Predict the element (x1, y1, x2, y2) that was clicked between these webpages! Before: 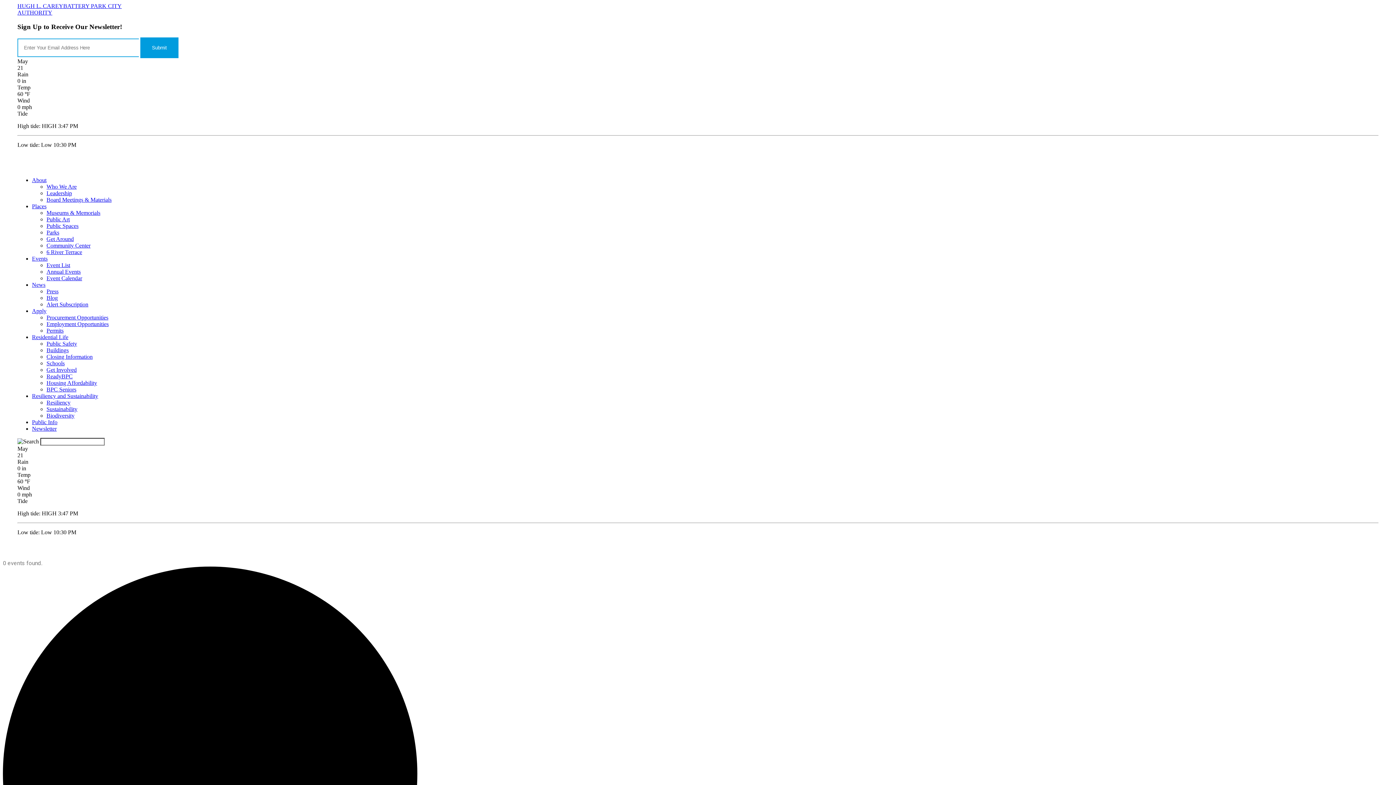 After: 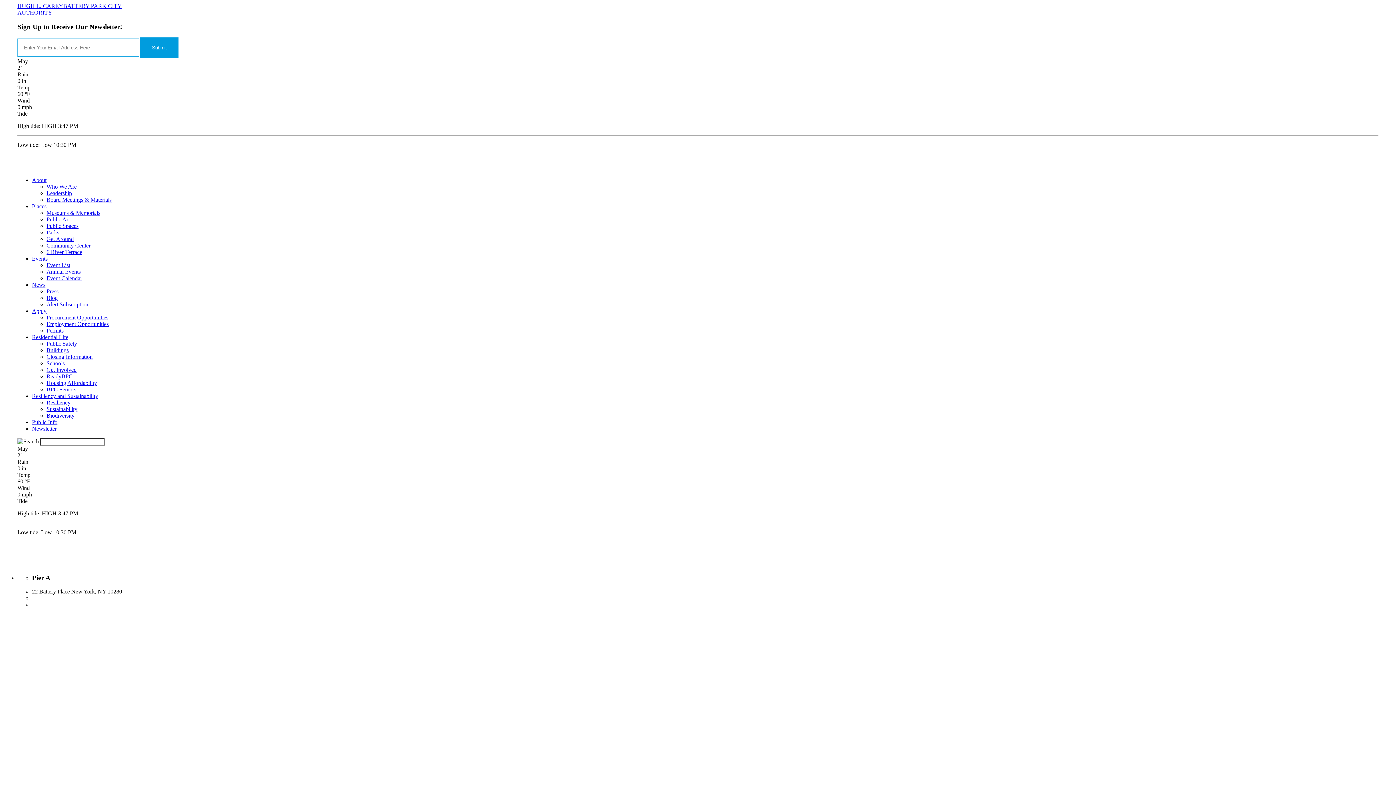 Action: bbox: (46, 222, 78, 229) label: Public Spaces